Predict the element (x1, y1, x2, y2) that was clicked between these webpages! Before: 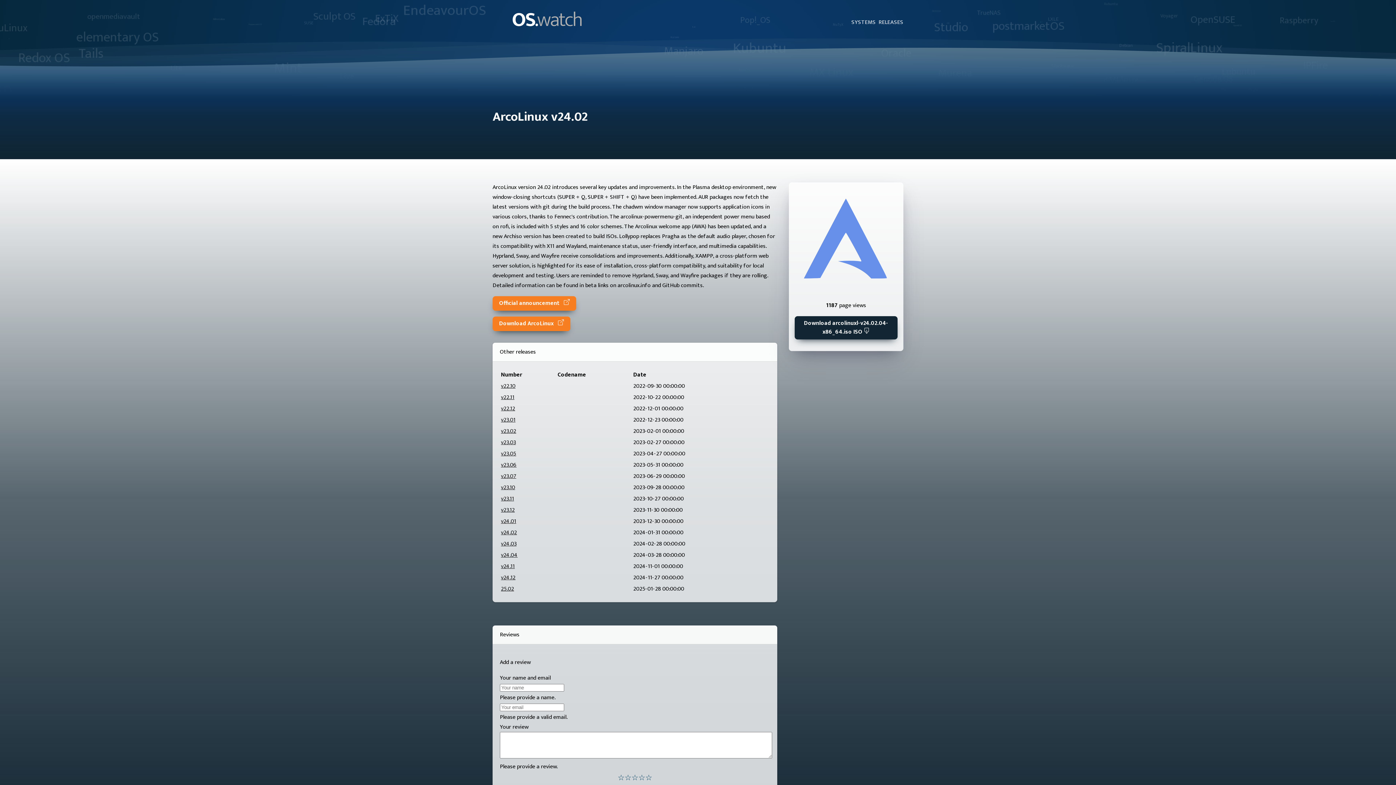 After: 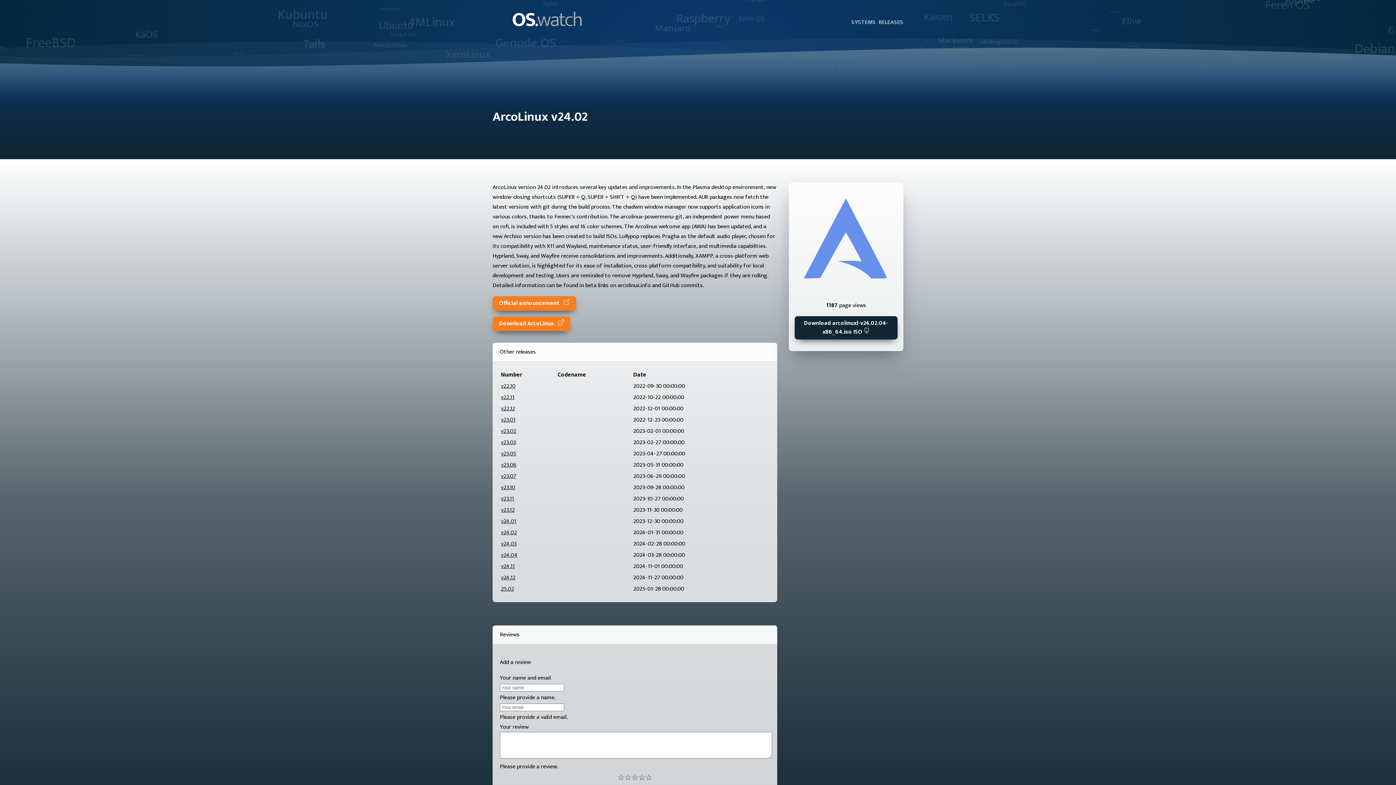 Action: label: v24.02 bbox: (501, 528, 517, 537)